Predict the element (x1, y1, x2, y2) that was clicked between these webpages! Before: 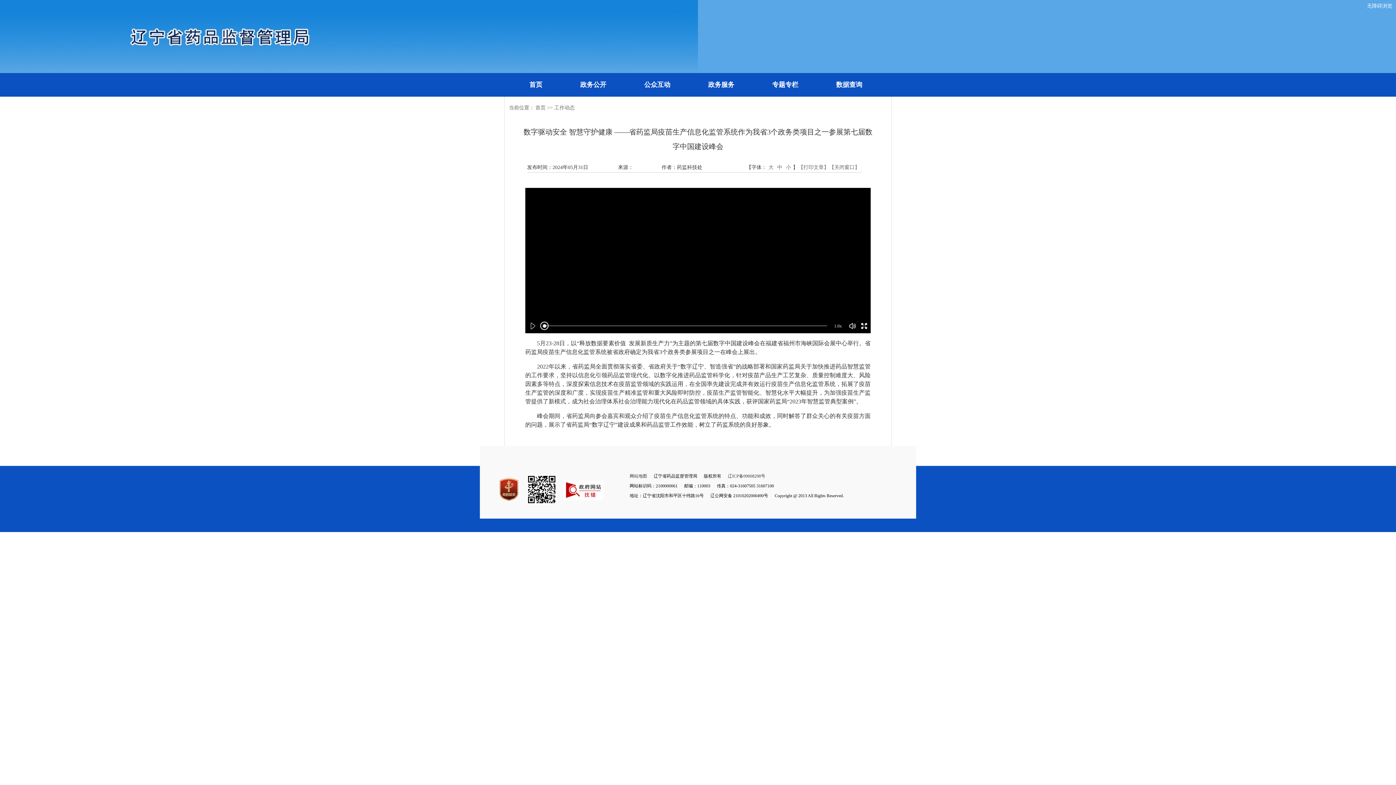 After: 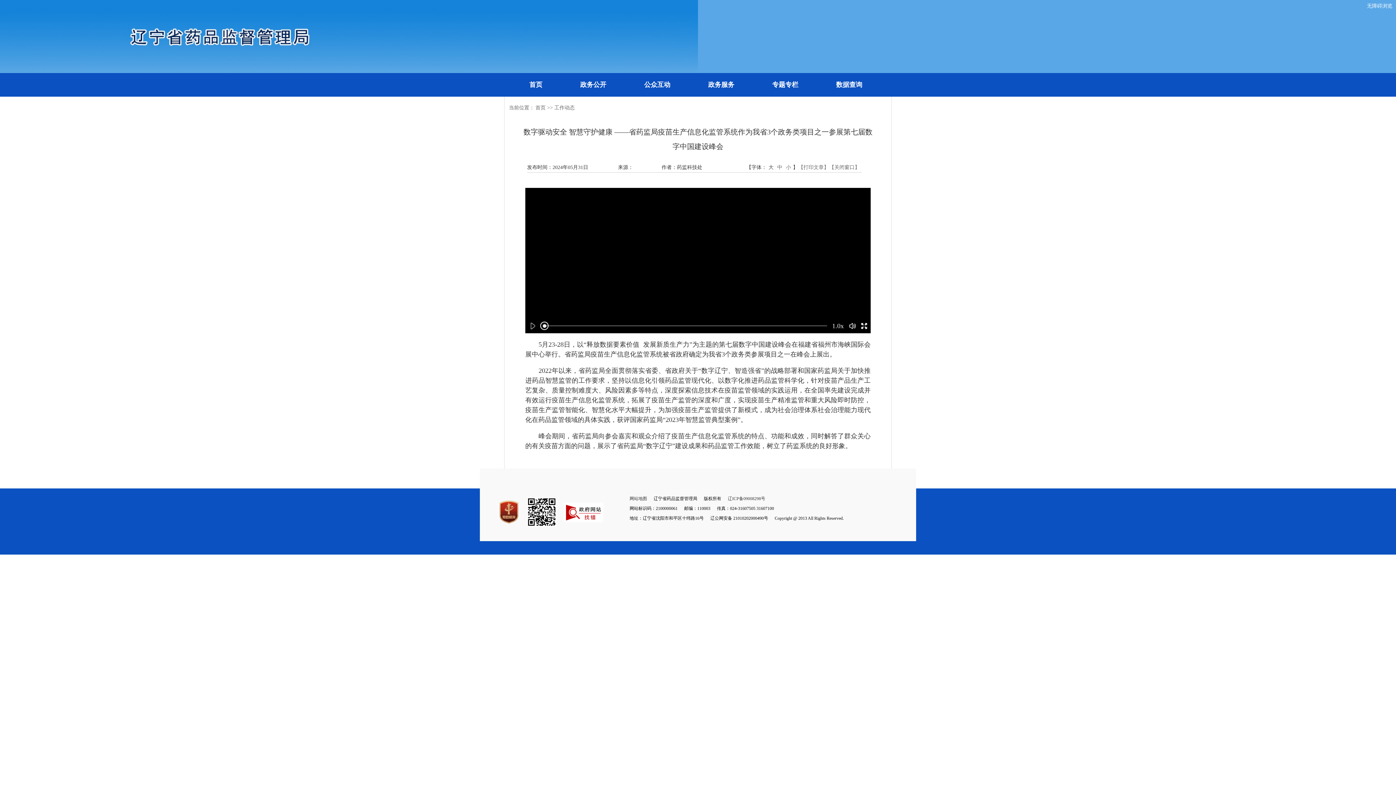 Action: label: 大 bbox: (766, 164, 775, 170)